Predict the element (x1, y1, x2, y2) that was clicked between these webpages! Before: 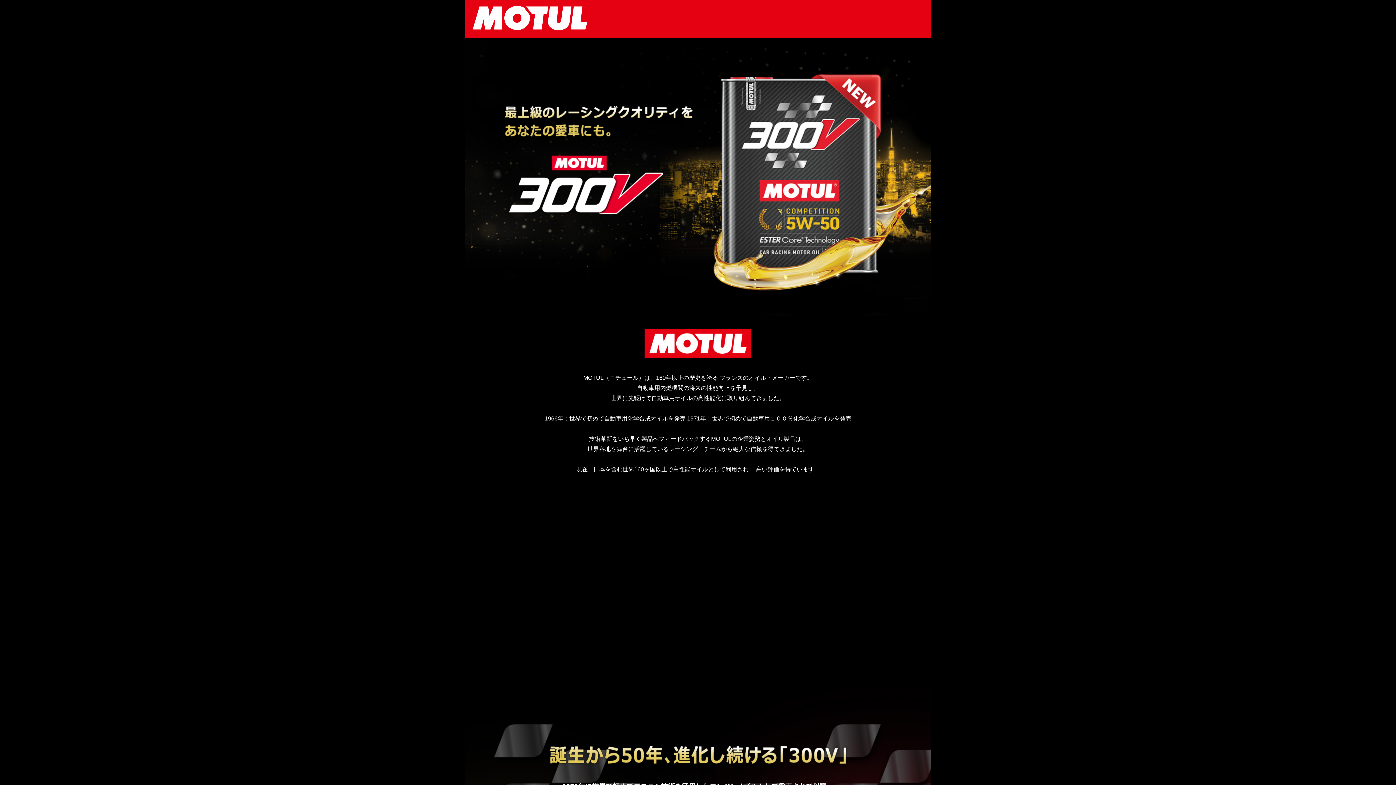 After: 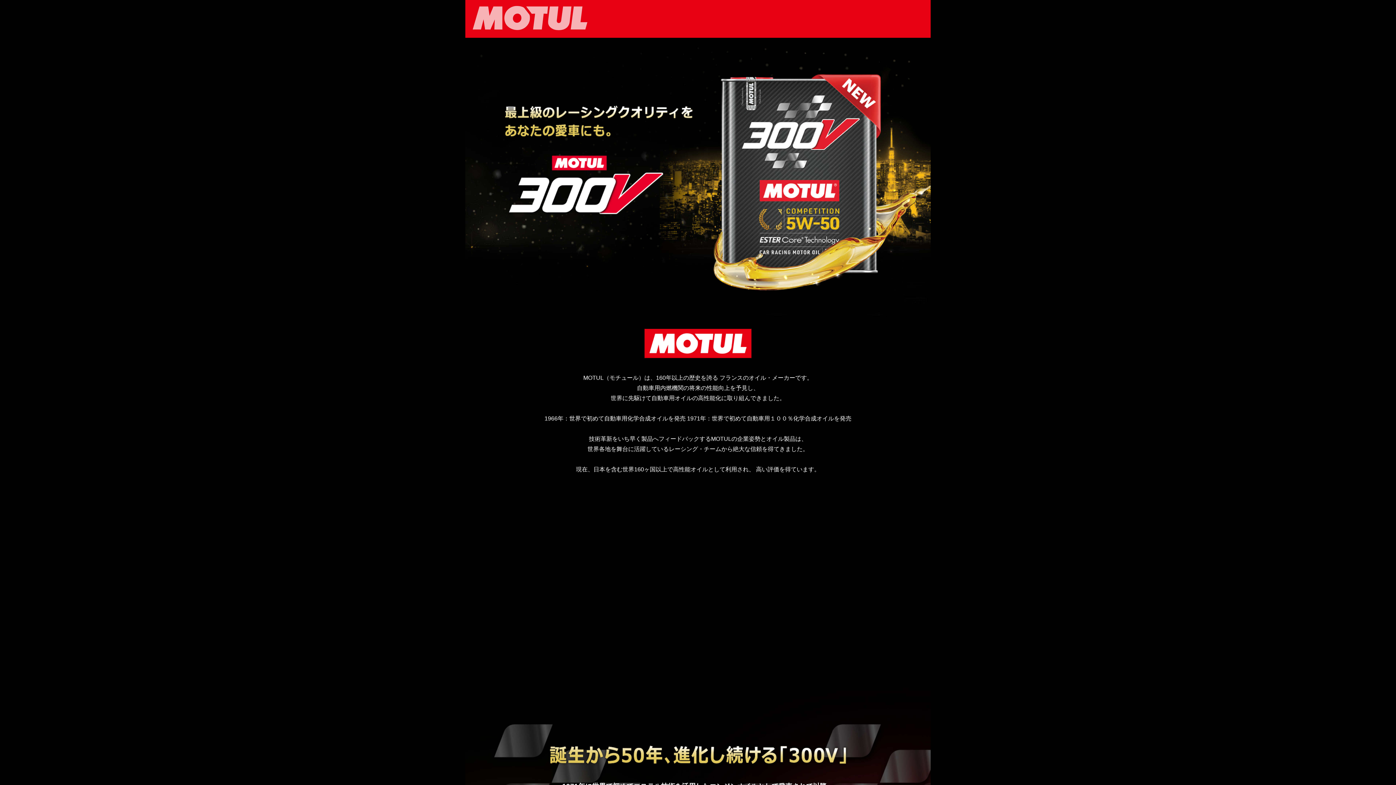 Action: bbox: (465, 25, 587, 31)